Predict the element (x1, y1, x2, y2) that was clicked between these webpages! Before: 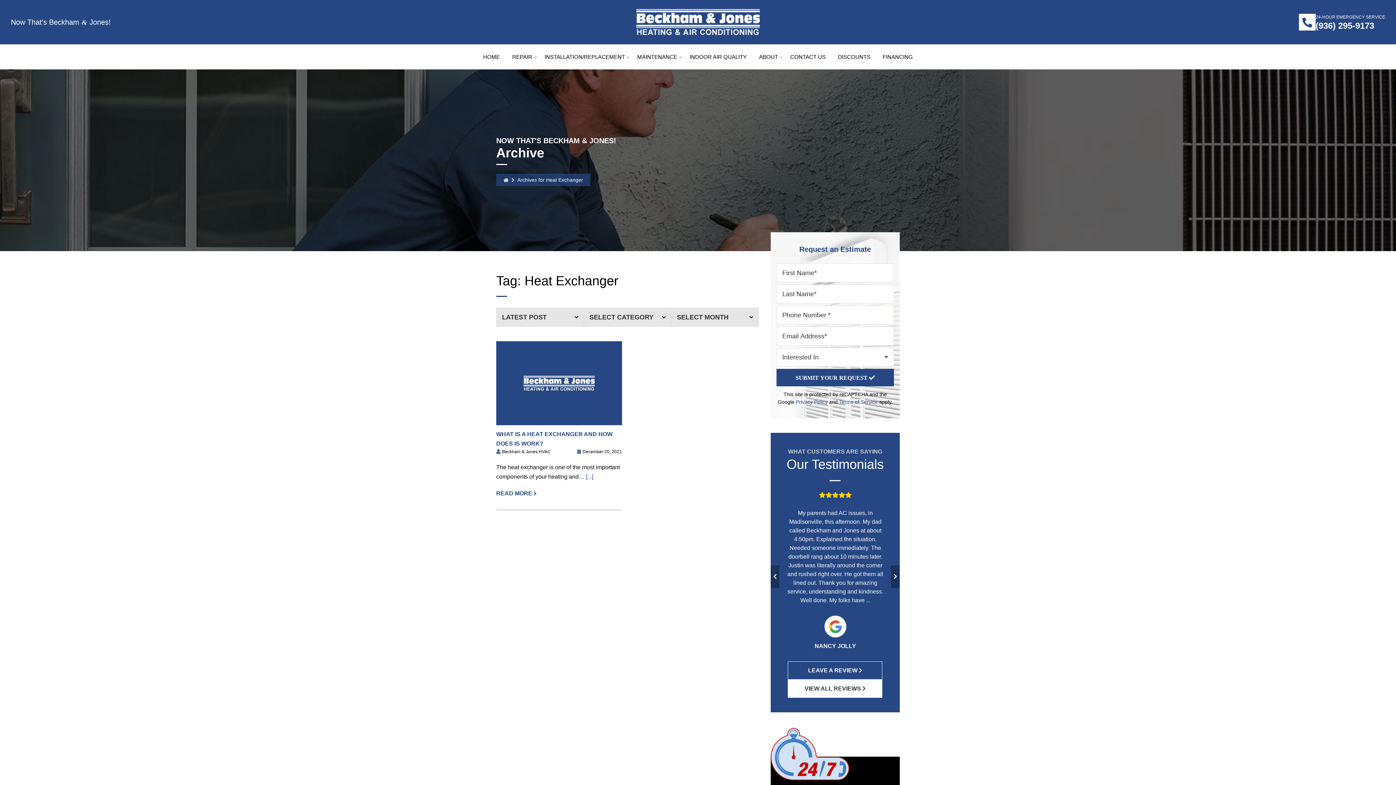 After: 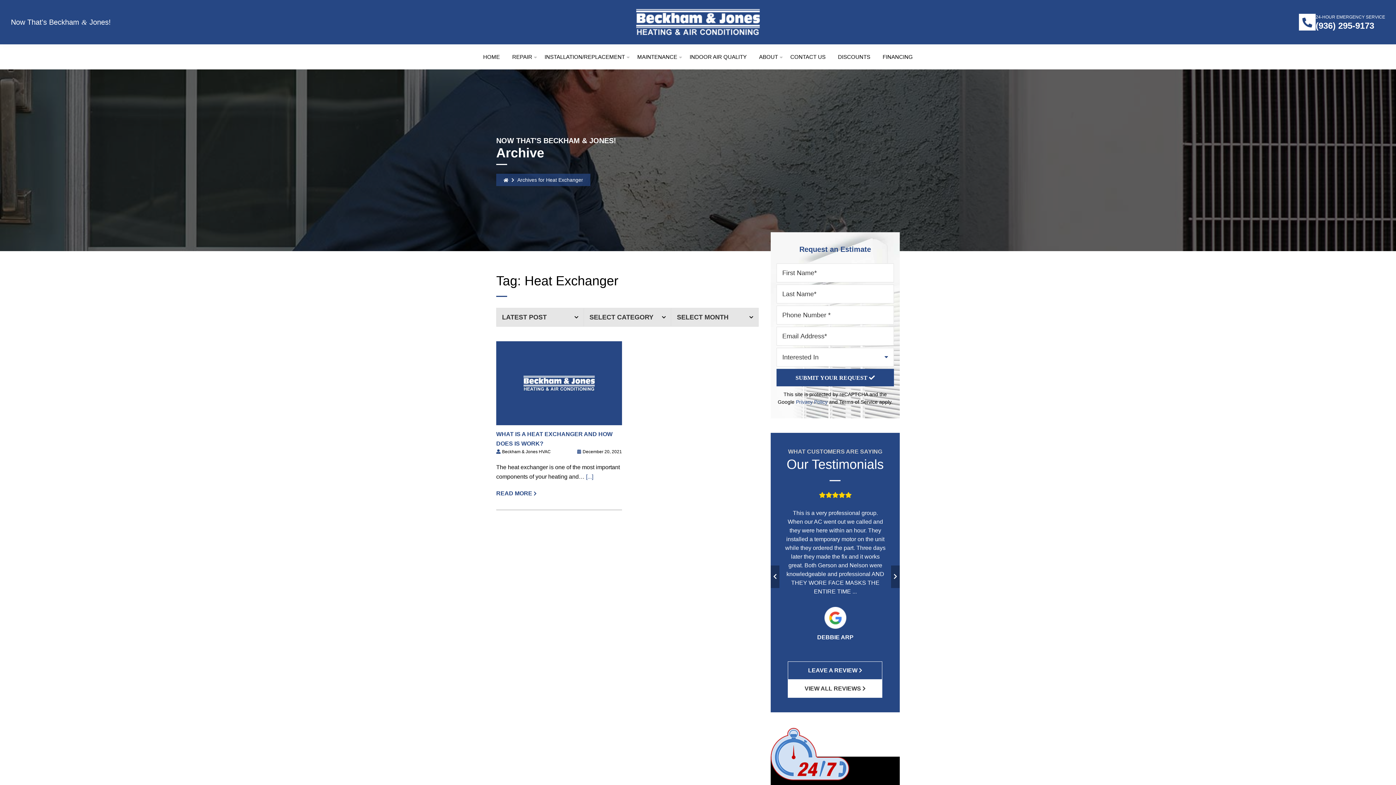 Action: label: Terms of Service bbox: (839, 399, 877, 405)